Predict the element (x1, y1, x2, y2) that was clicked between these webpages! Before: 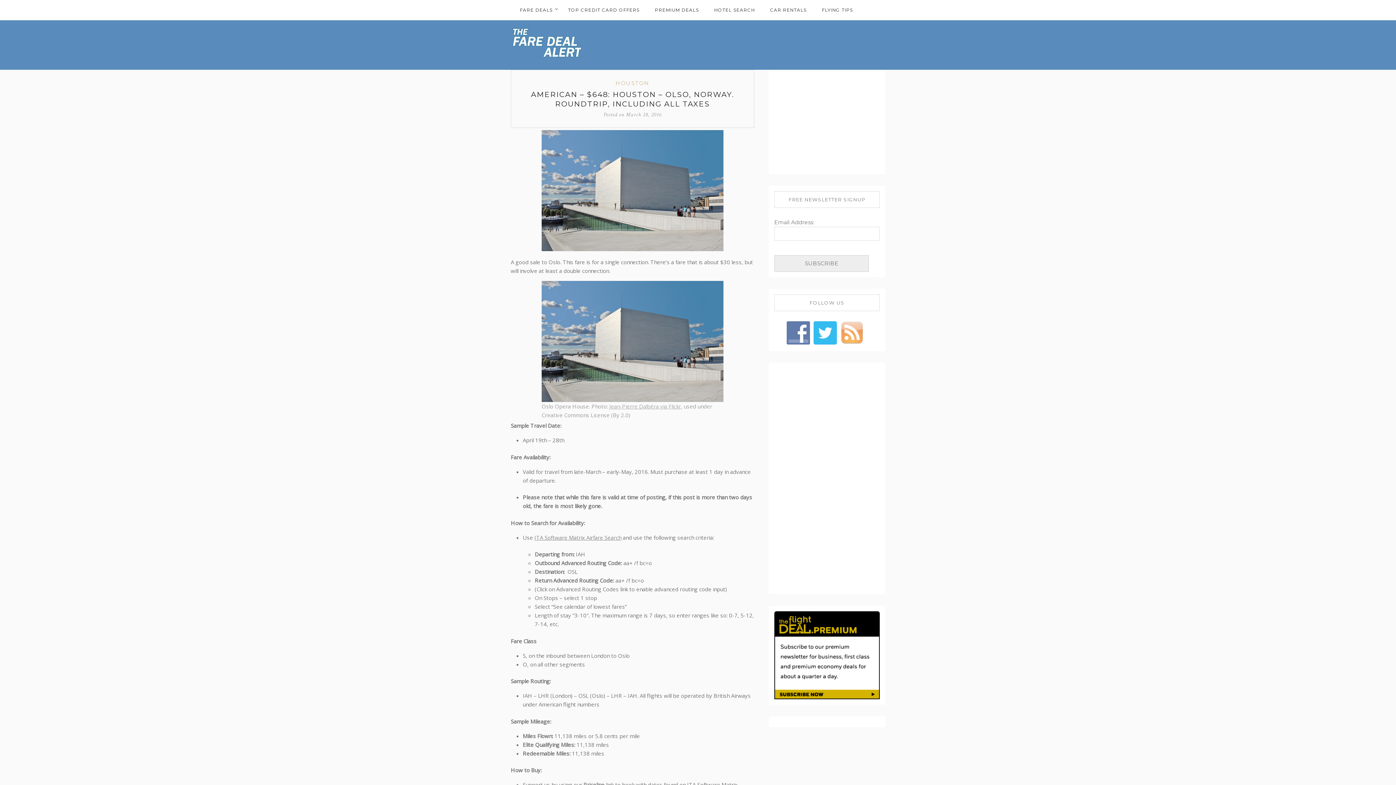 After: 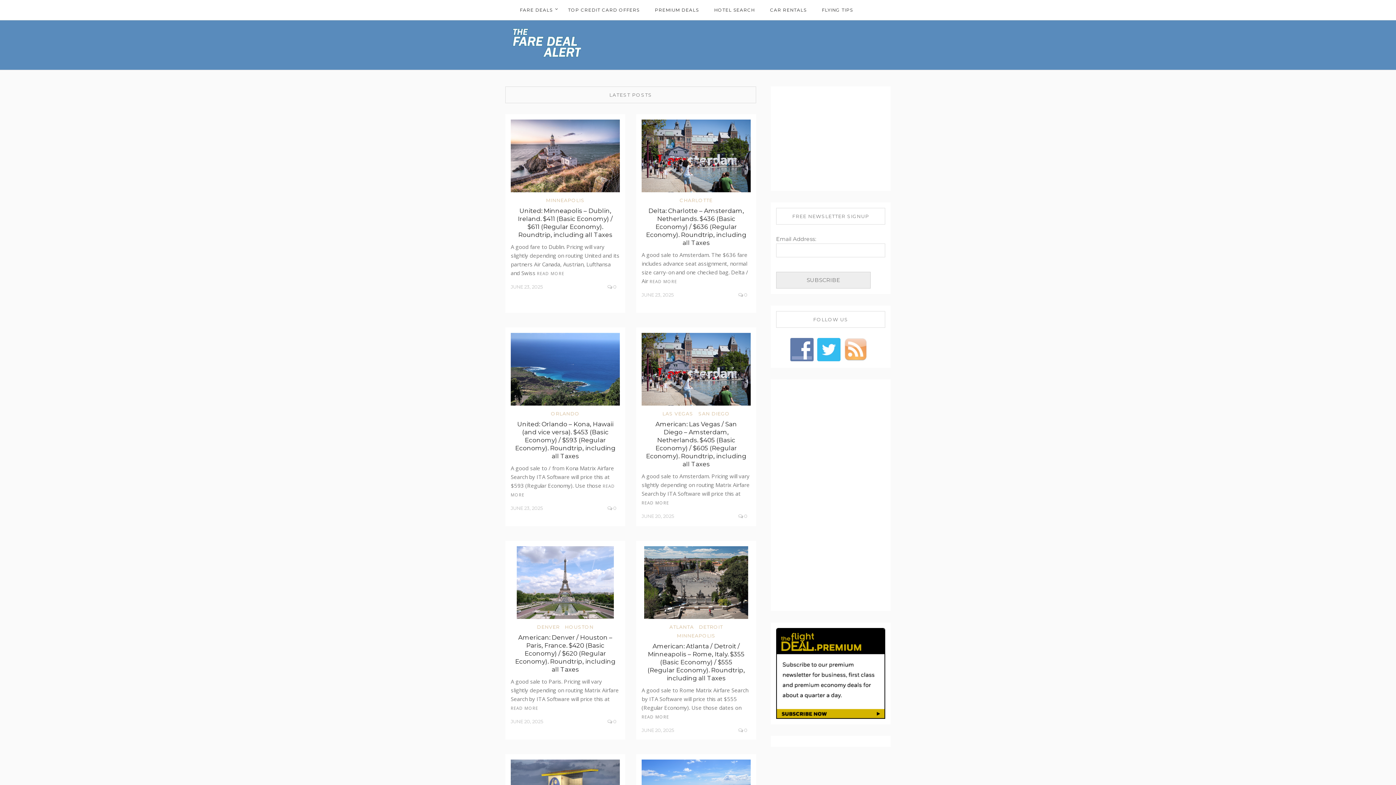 Action: bbox: (512, 25, 581, 64)